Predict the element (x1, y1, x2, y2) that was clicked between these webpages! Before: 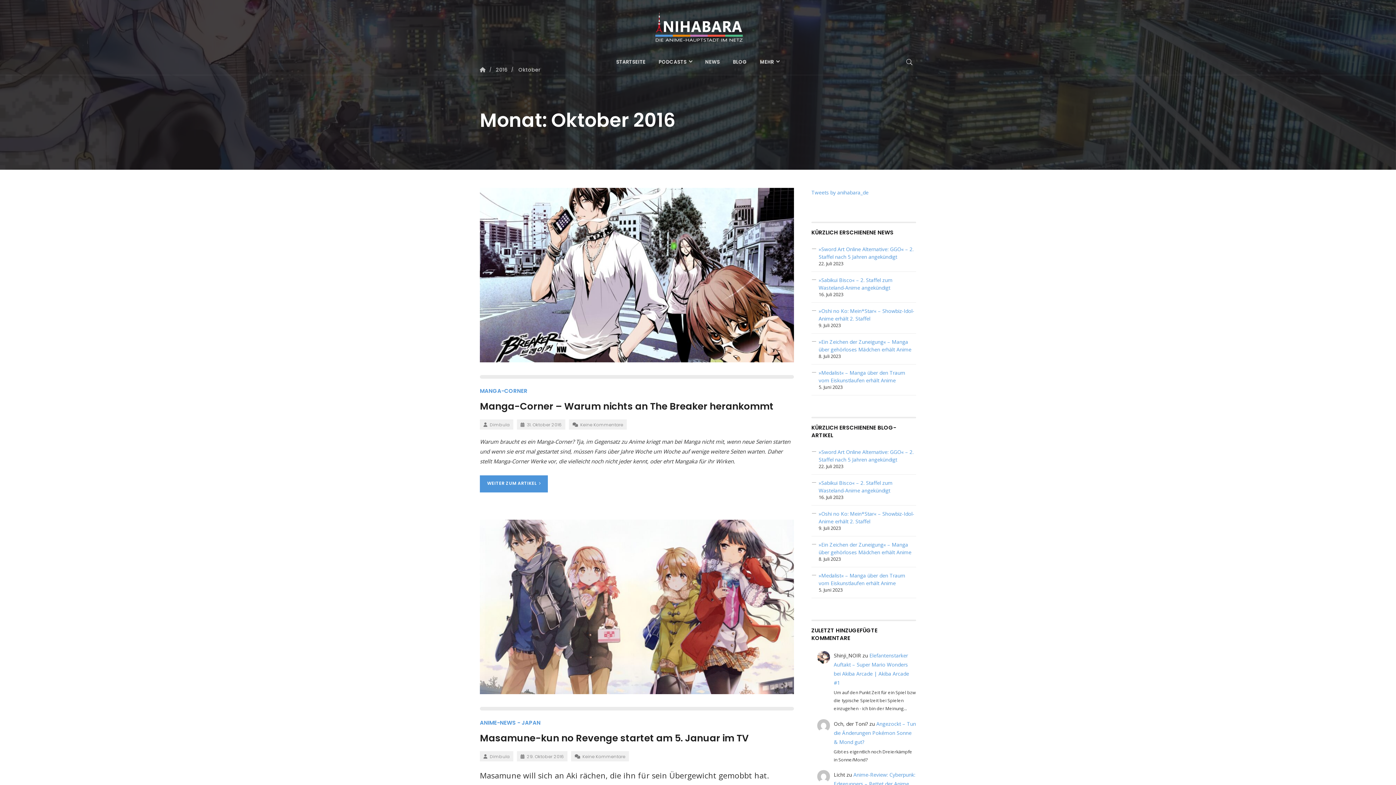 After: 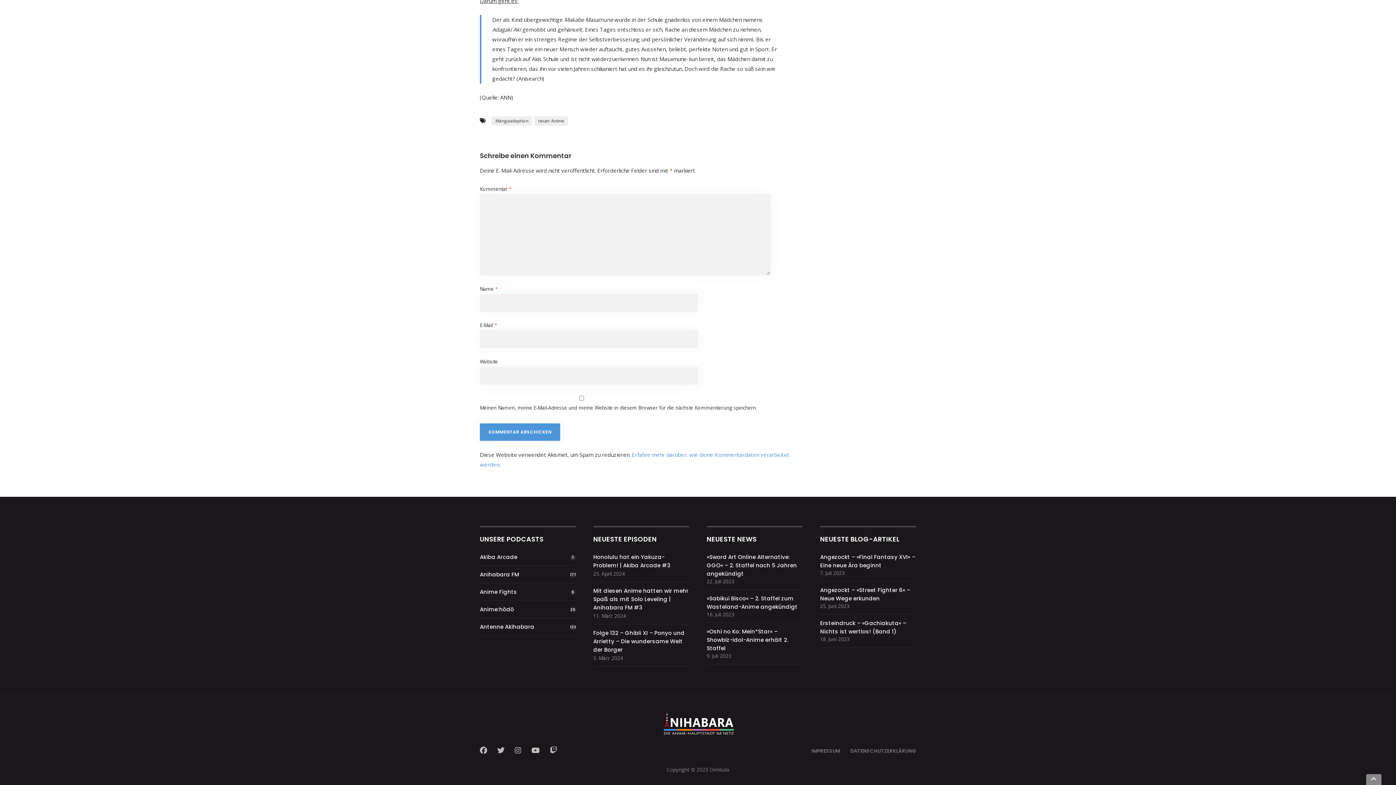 Action: label: Keine Kommentare bbox: (574, 753, 625, 760)